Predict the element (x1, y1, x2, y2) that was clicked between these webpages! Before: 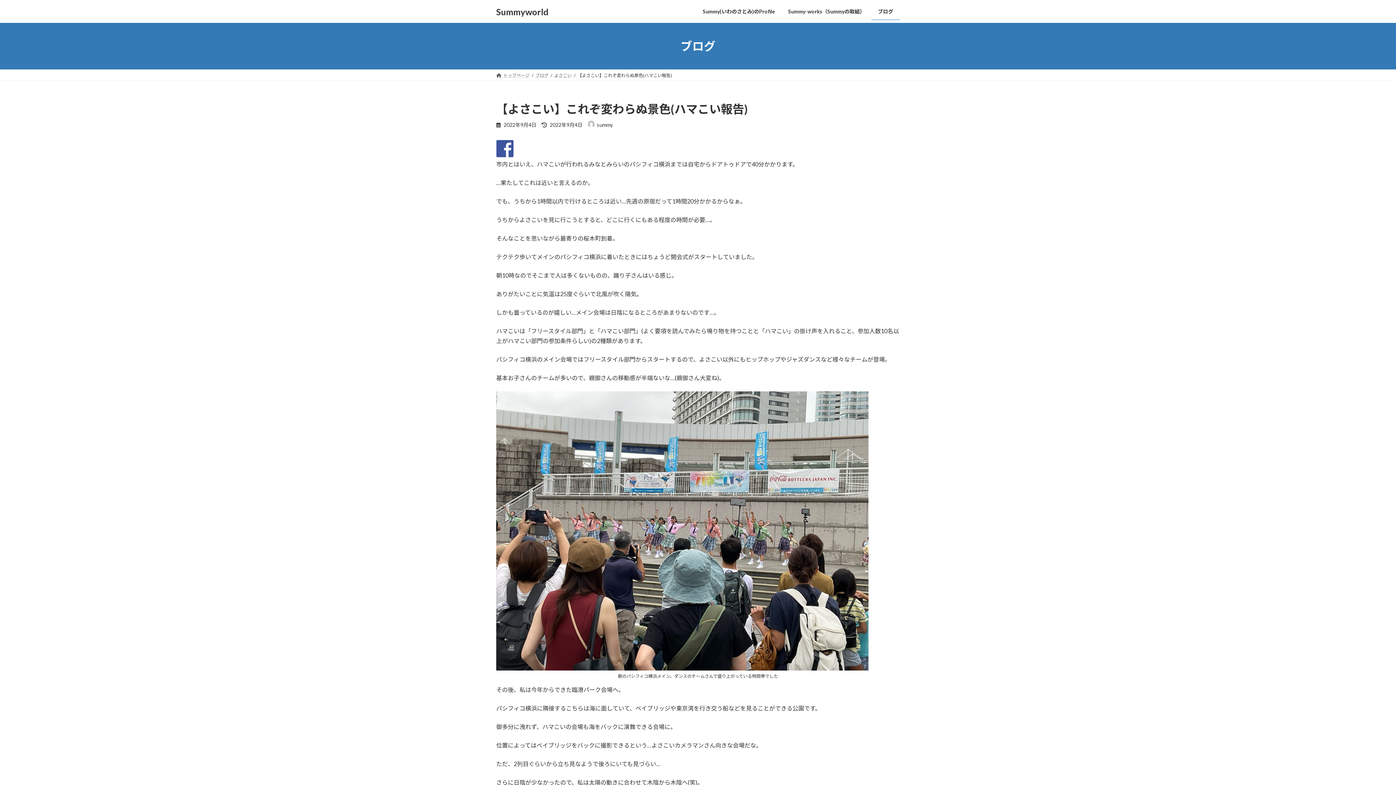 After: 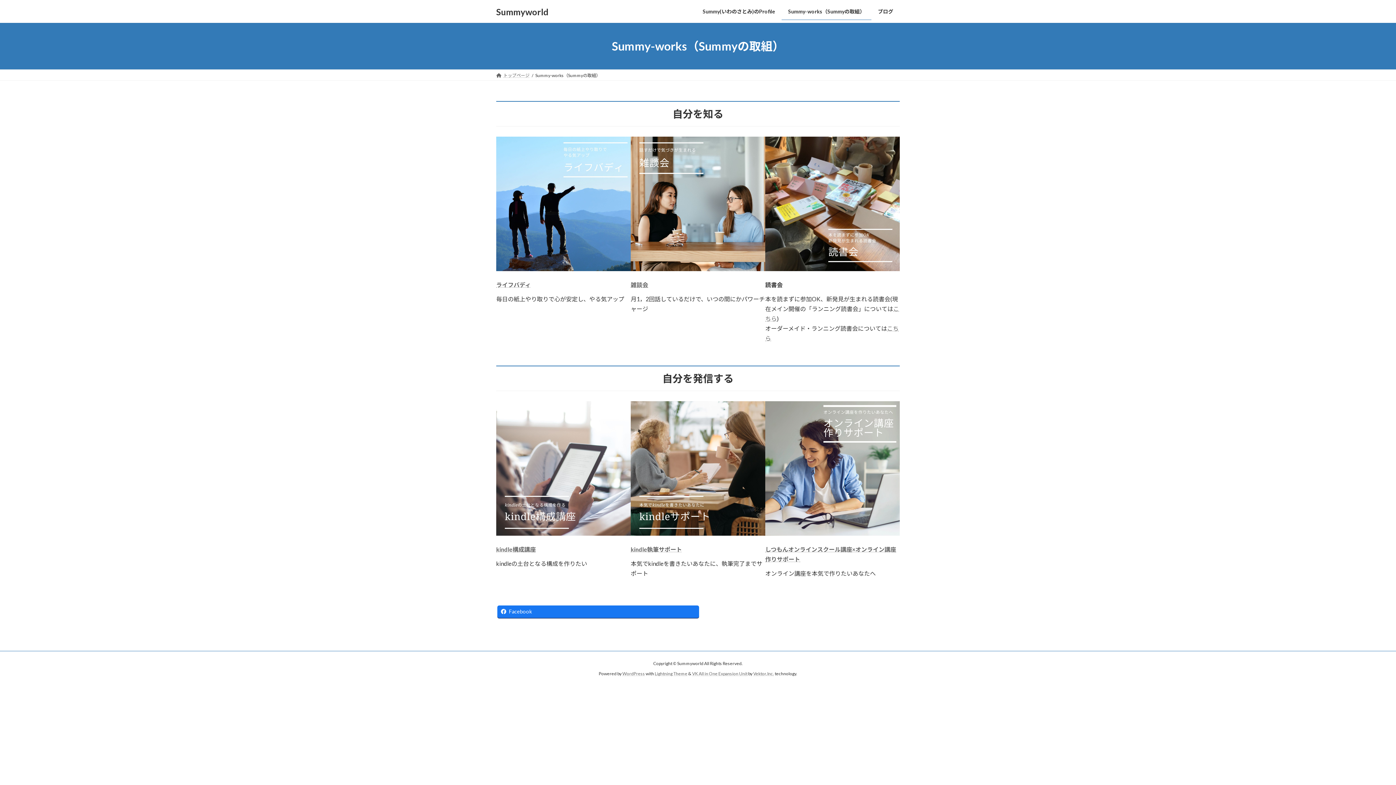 Action: label: Summy-works（Summyの取組） bbox: (781, 2, 871, 19)